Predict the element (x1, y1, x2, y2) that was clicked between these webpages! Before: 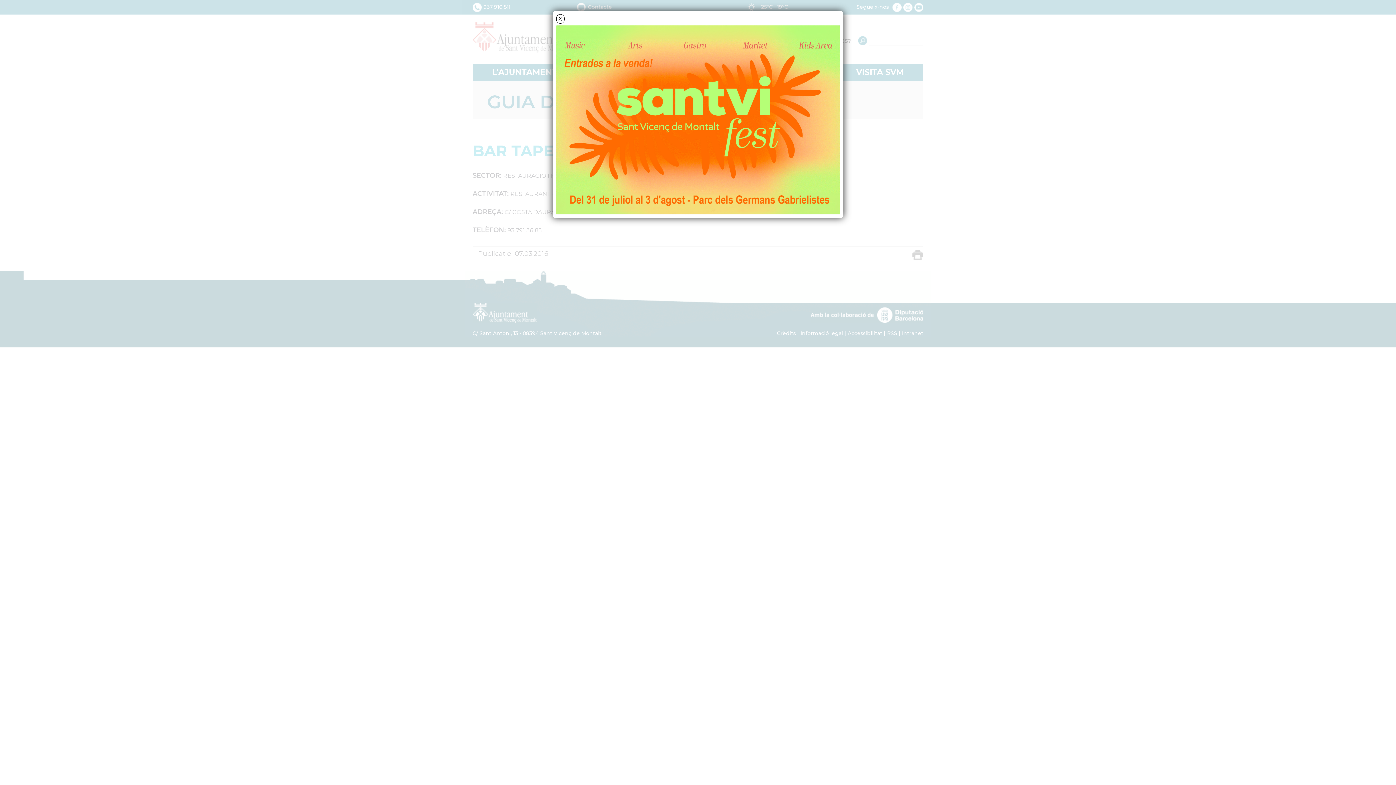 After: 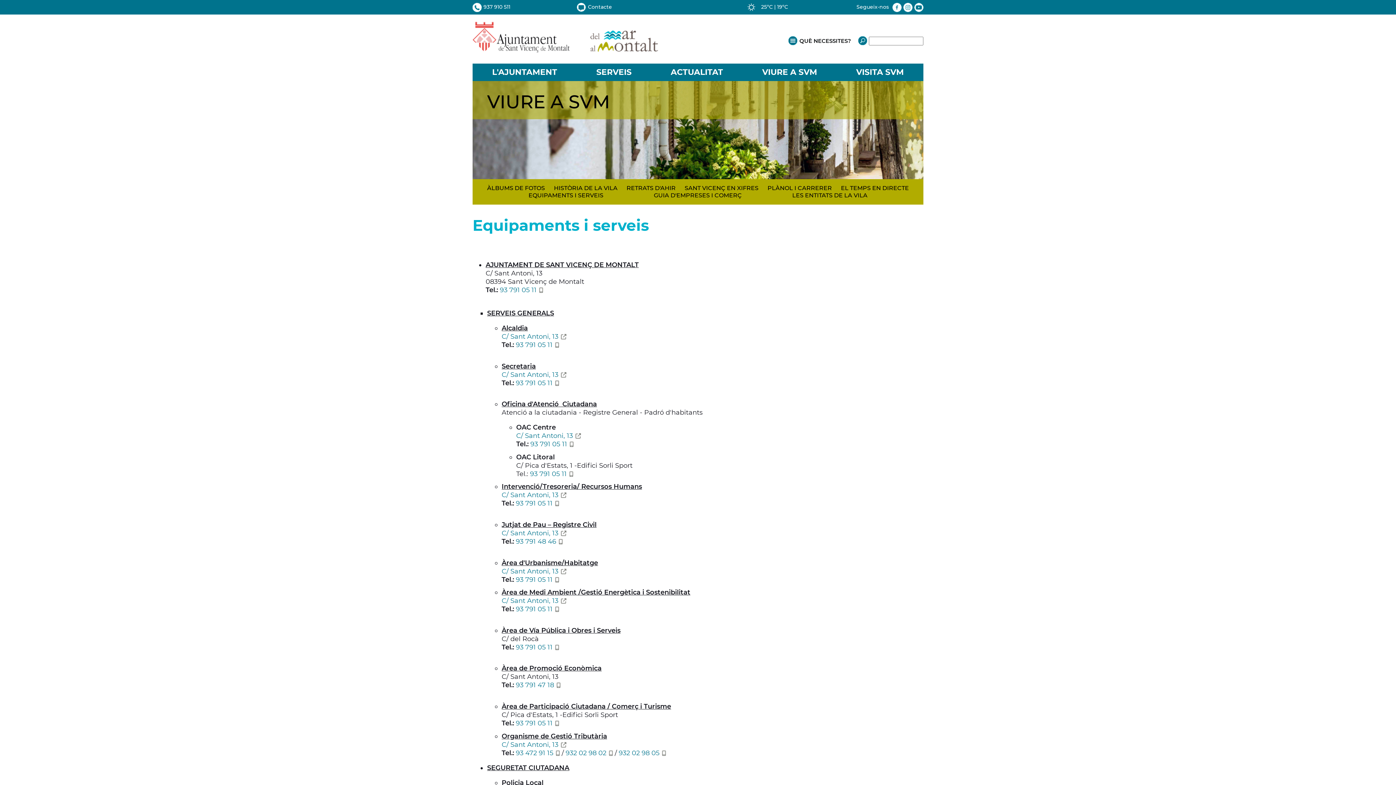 Action: bbox: (472, 3, 512, 10) label: 937 910 511